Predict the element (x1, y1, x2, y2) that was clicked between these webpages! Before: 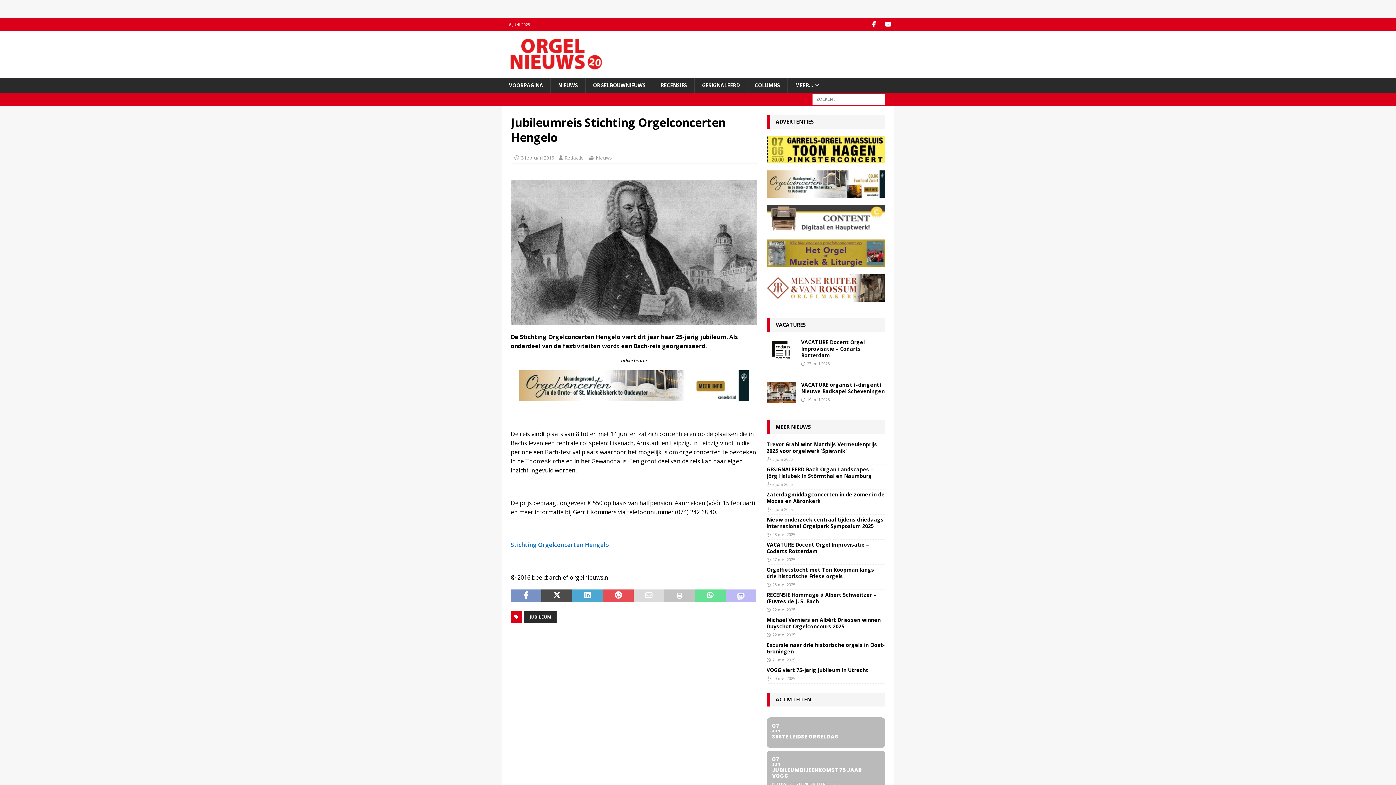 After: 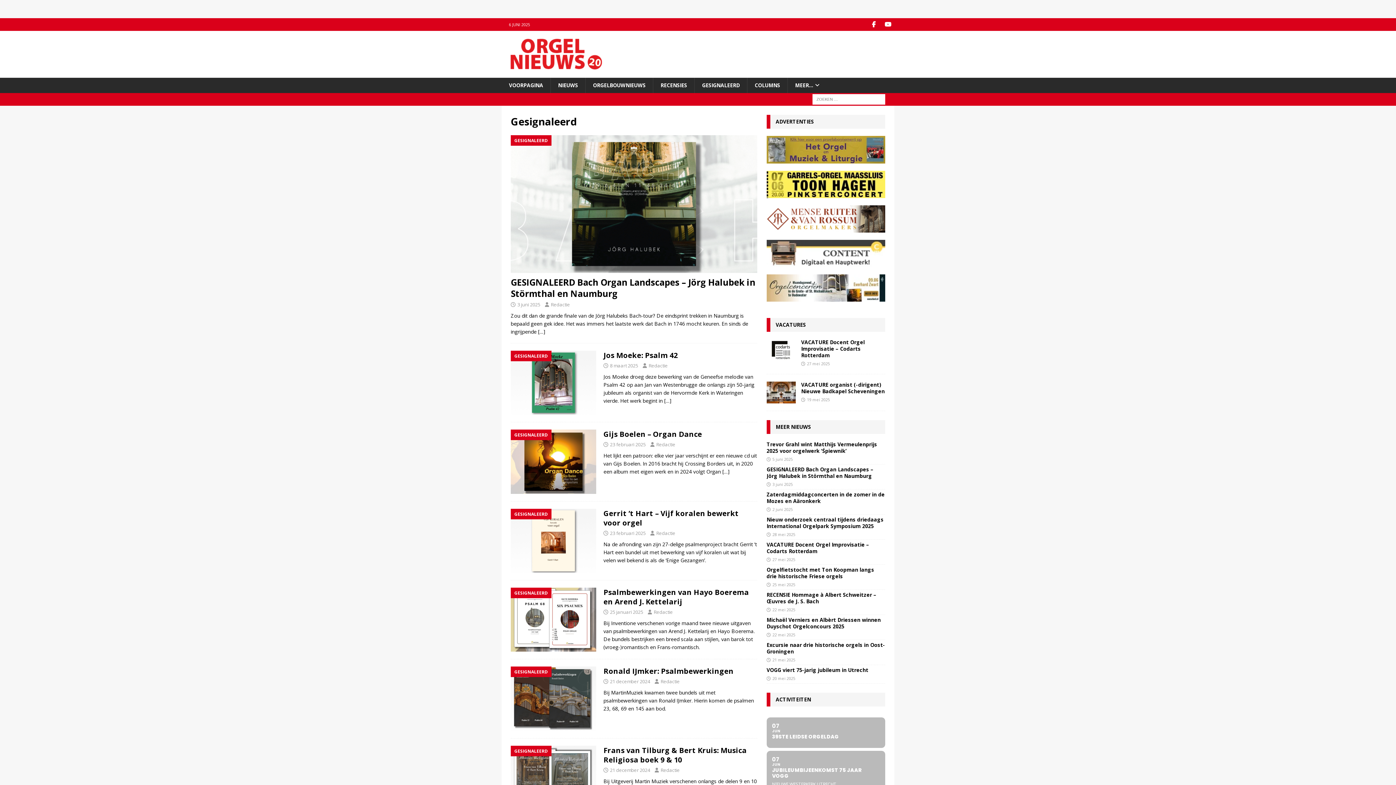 Action: label: GESIGNALEERD bbox: (694, 77, 747, 93)